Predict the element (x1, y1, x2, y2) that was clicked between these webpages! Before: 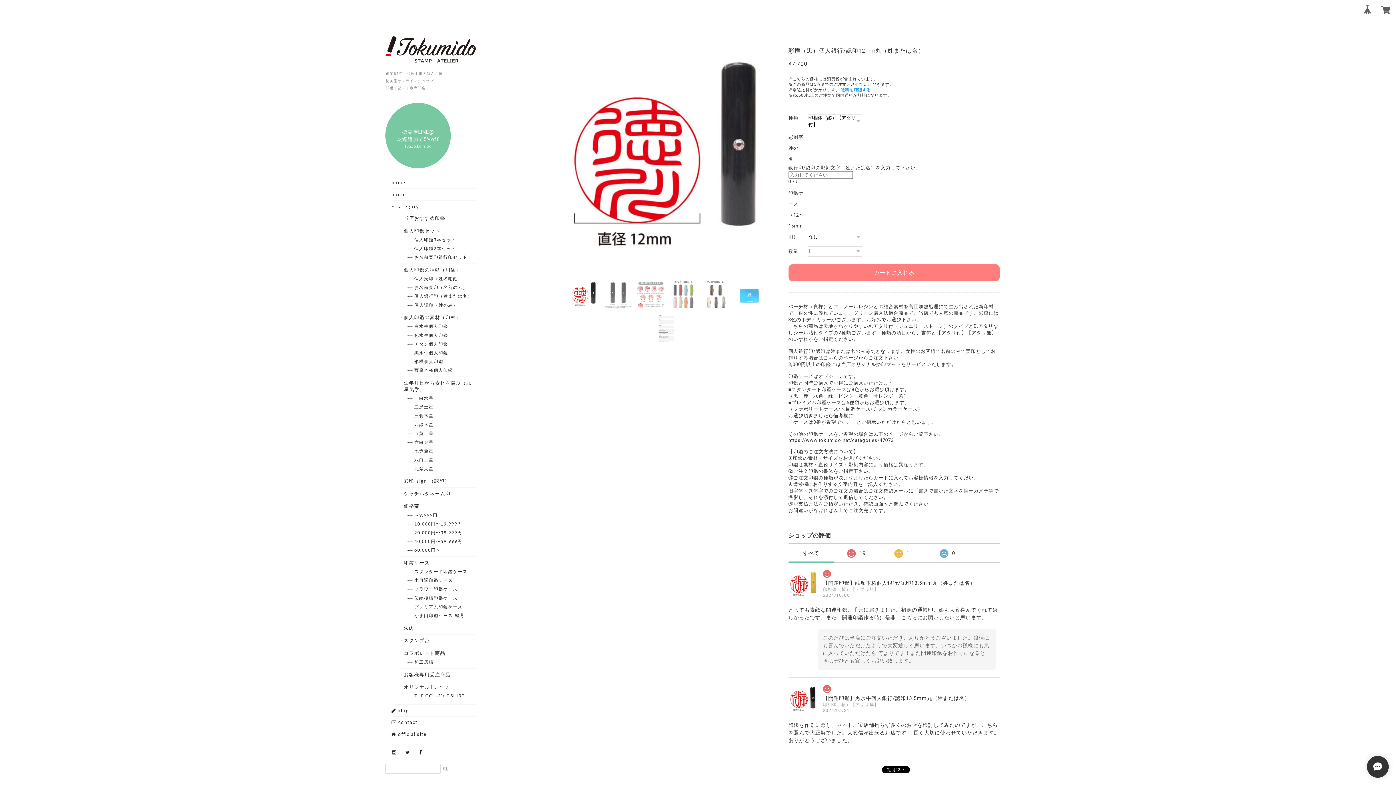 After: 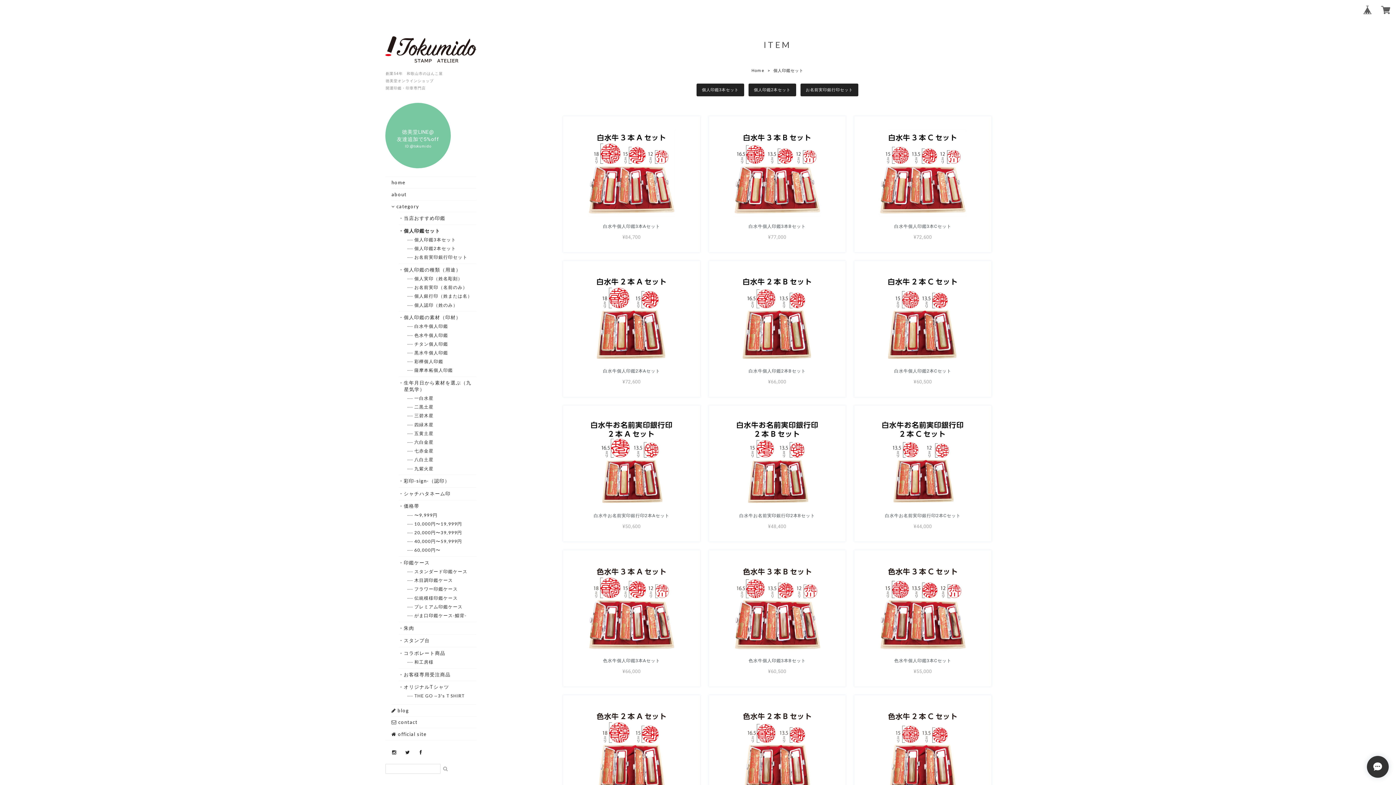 Action: bbox: (404, 227, 476, 234) label: ・個人印鑑セット